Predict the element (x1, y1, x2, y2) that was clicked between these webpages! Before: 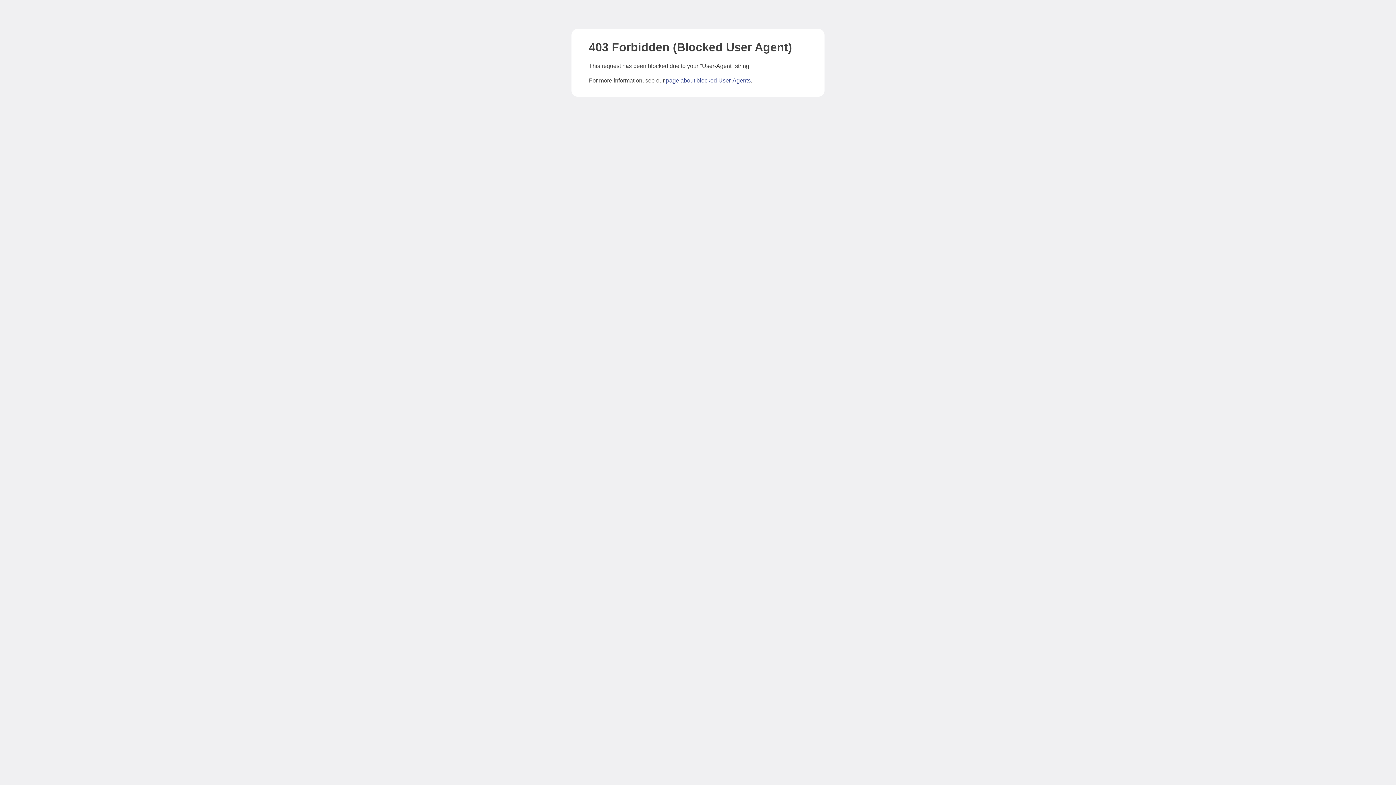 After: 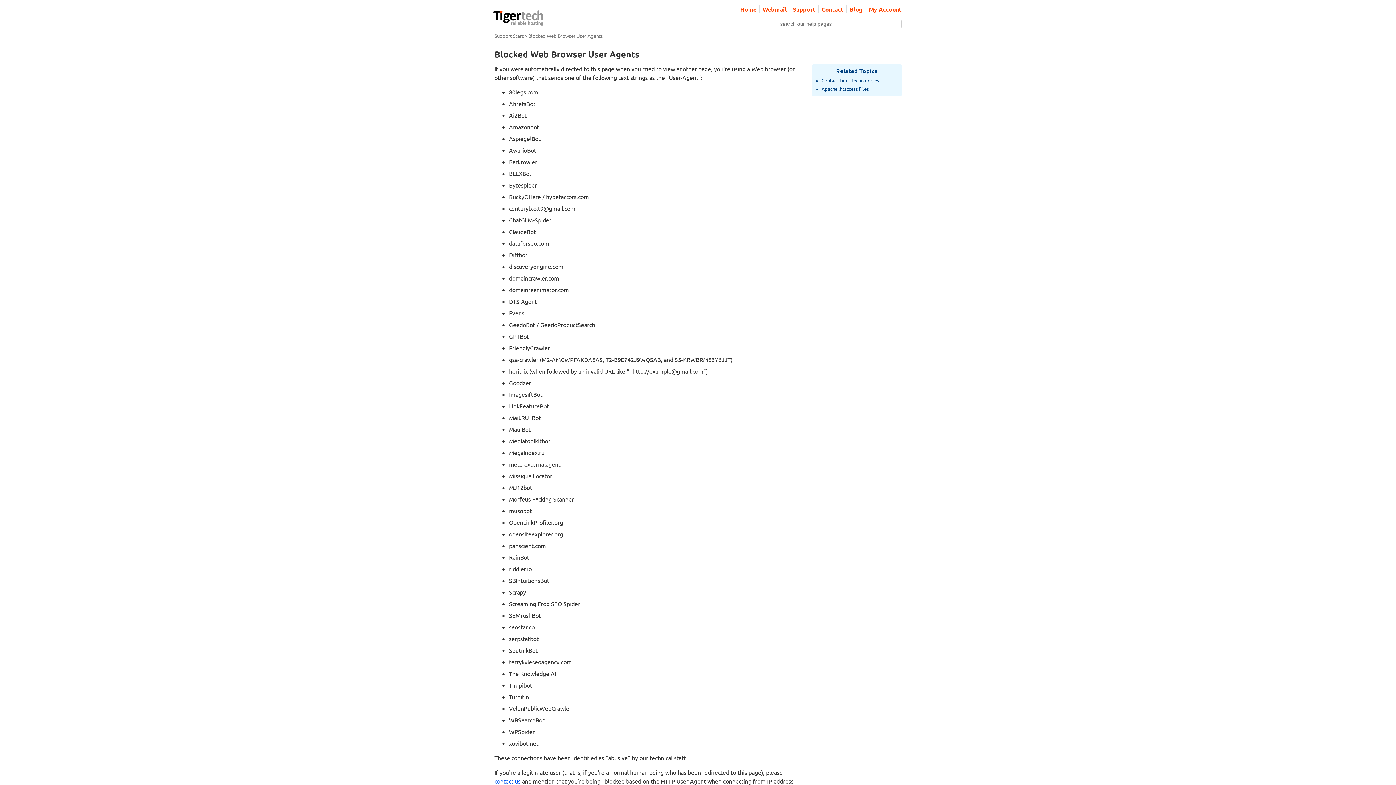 Action: label: page about blocked User-Agents bbox: (666, 77, 750, 83)